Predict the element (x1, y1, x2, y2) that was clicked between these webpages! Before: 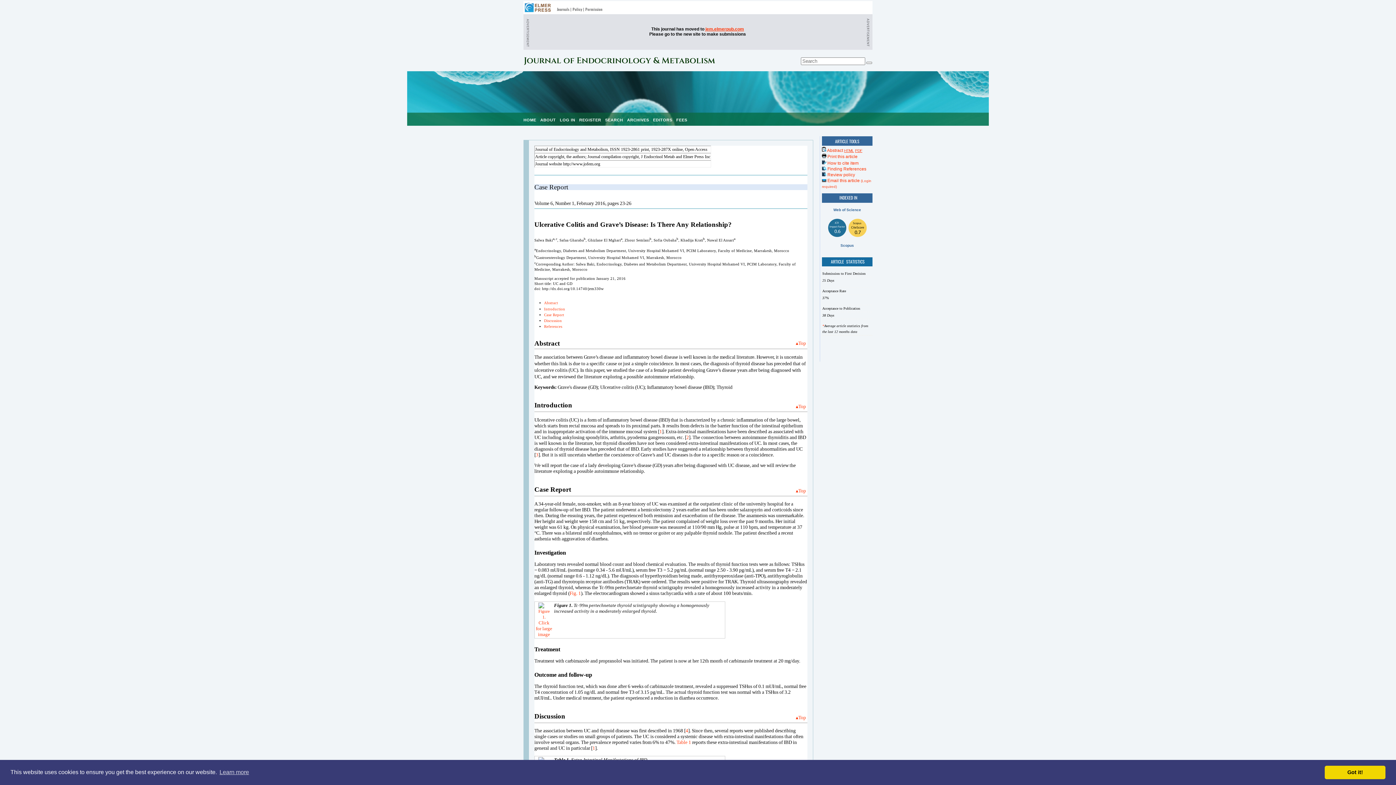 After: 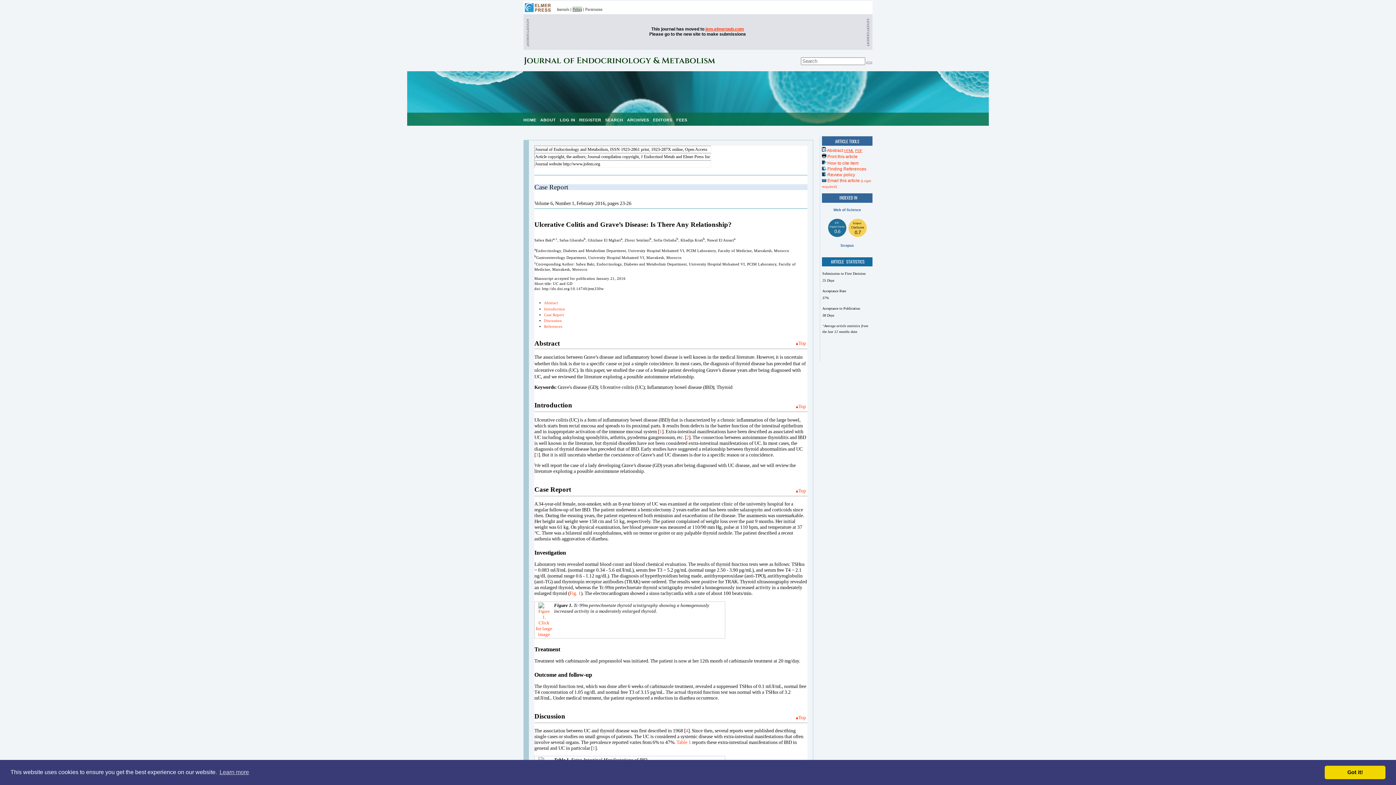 Action: label: Policy bbox: (572, 6, 582, 12)